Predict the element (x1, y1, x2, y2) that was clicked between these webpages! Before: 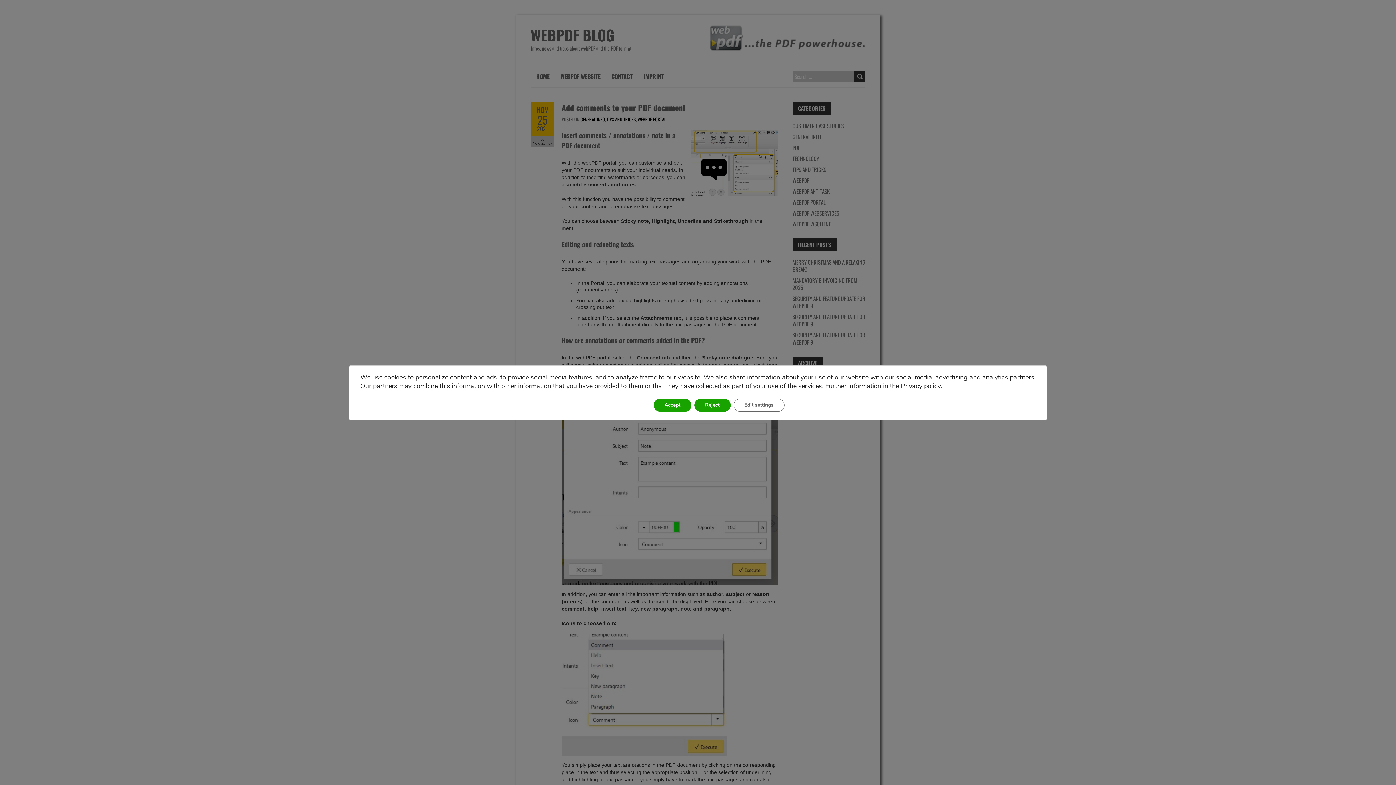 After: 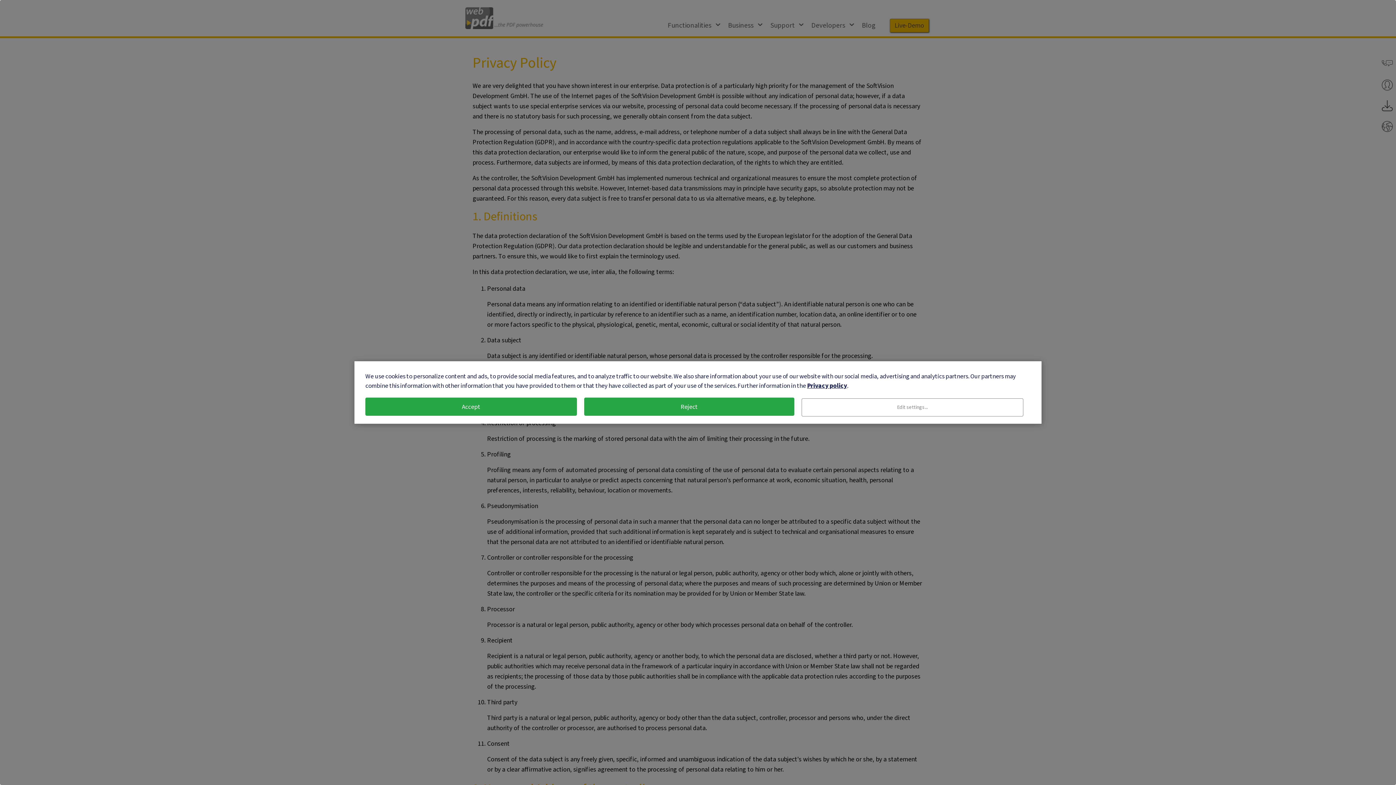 Action: bbox: (901, 381, 941, 390) label: Privacy policy